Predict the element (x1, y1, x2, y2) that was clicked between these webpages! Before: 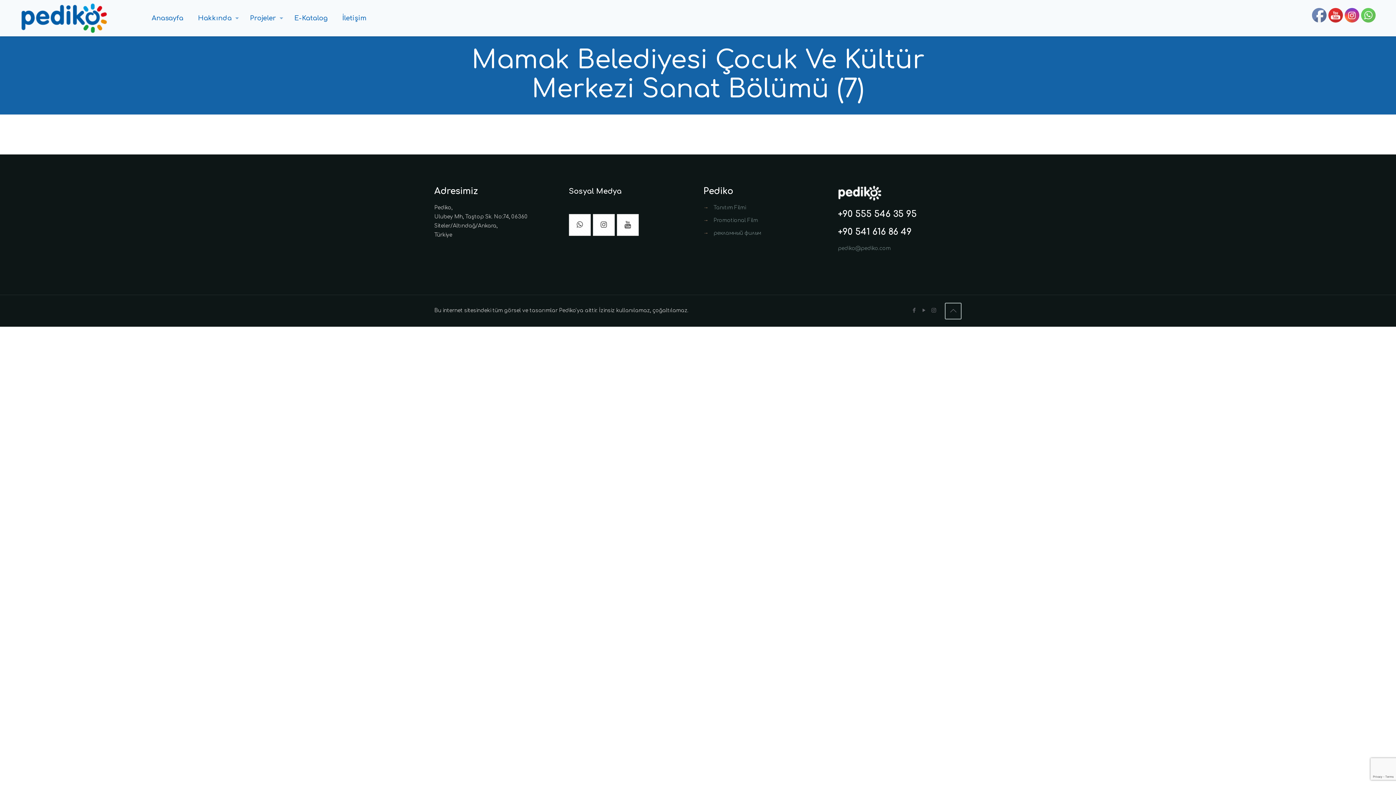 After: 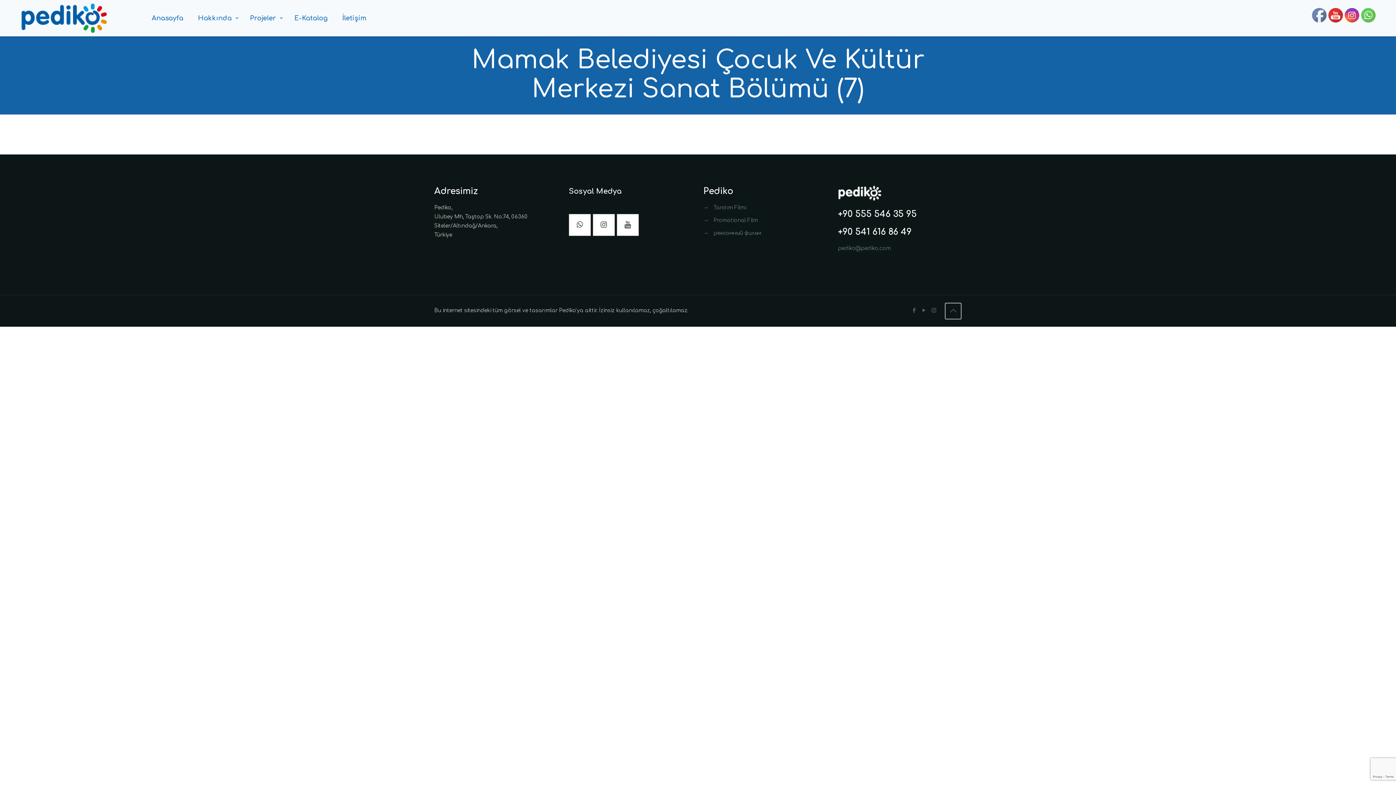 Action: bbox: (1329, 8, 1343, 22)